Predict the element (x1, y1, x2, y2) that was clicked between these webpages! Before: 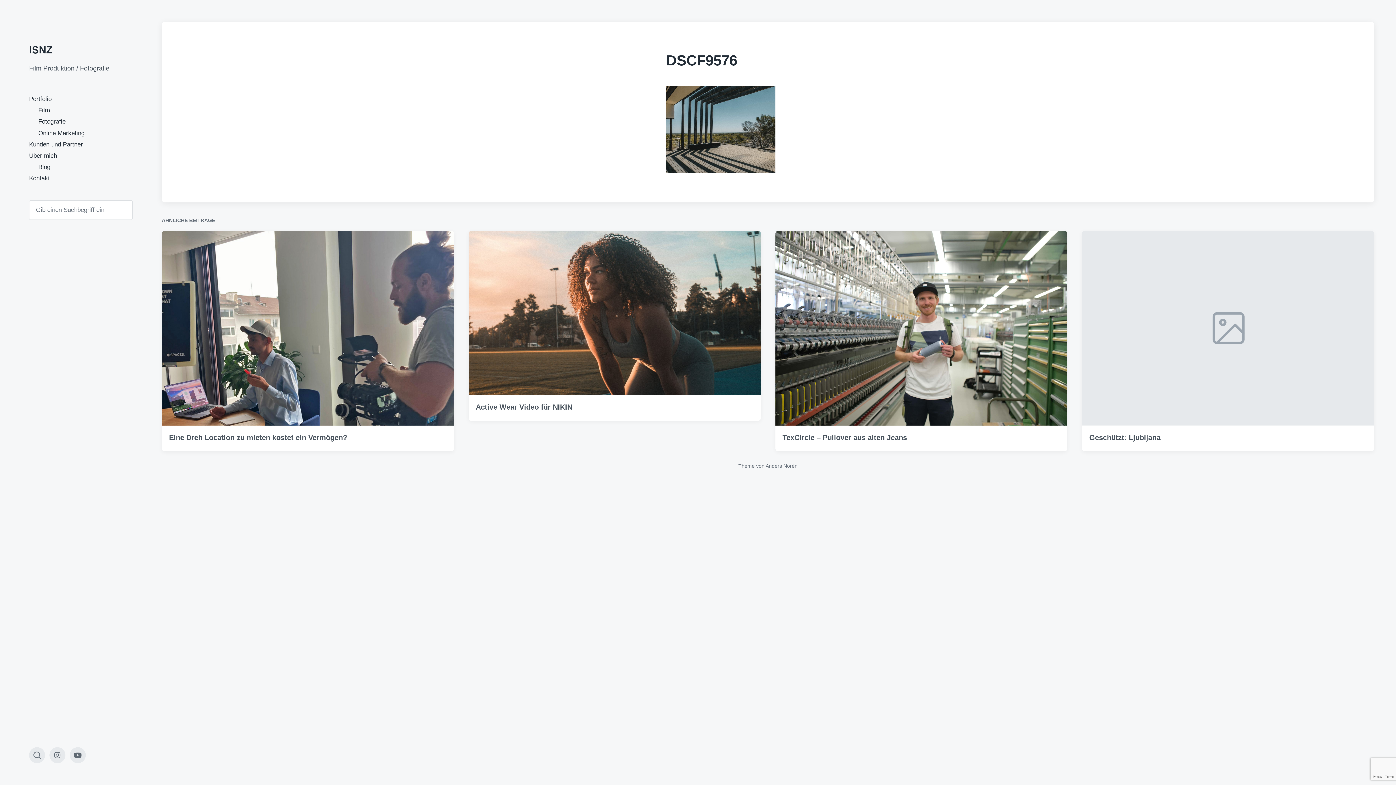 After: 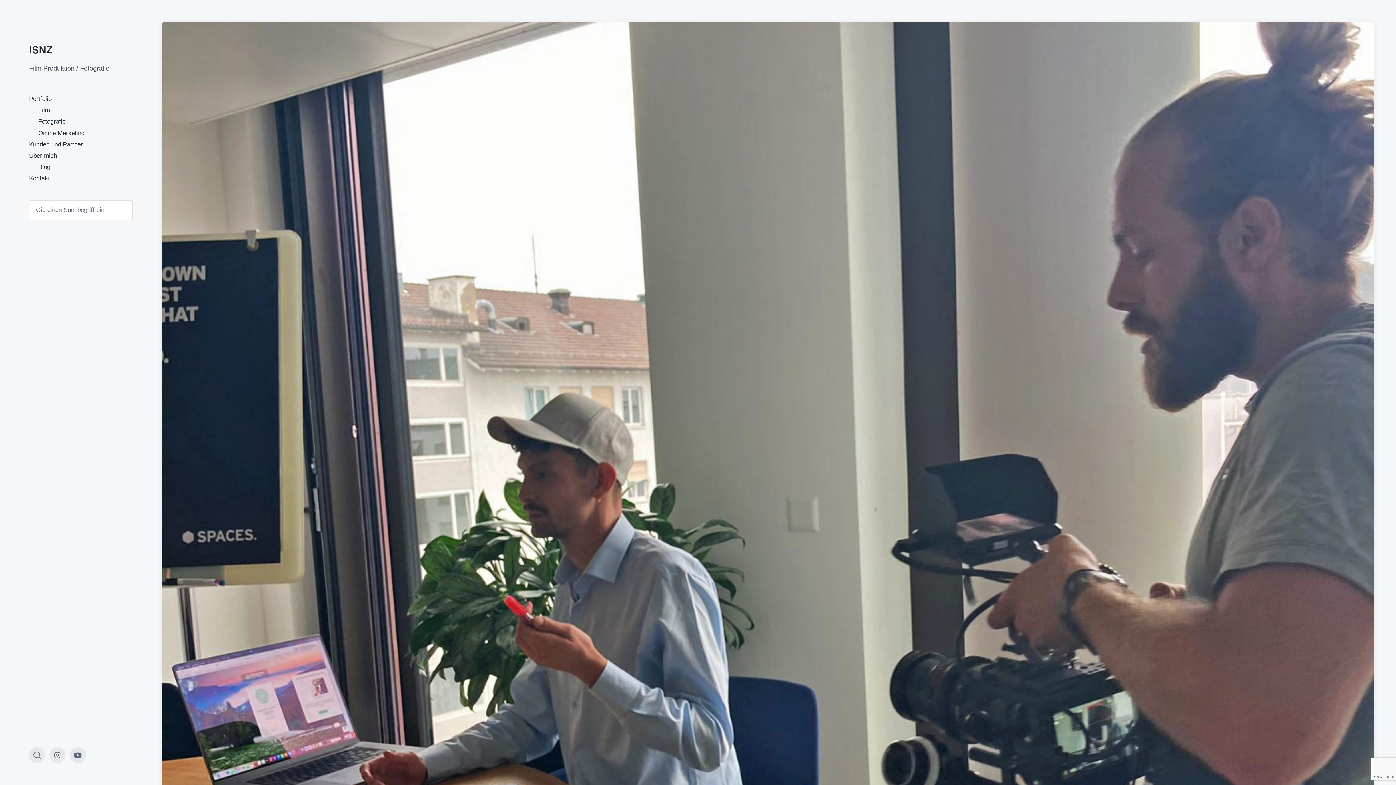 Action: label: Eine Dreh Location zu mieten kostet ein Vermögen? bbox: (169, 433, 347, 441)